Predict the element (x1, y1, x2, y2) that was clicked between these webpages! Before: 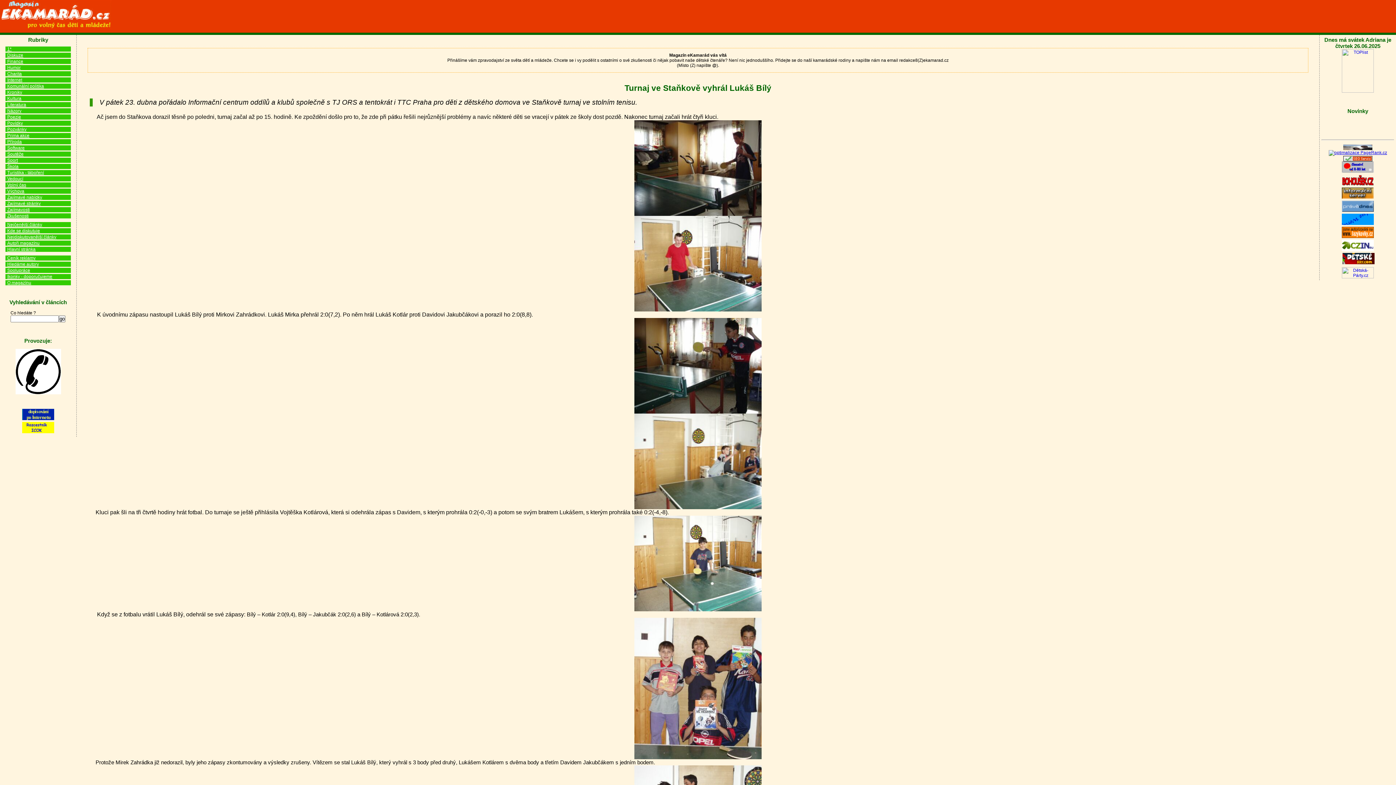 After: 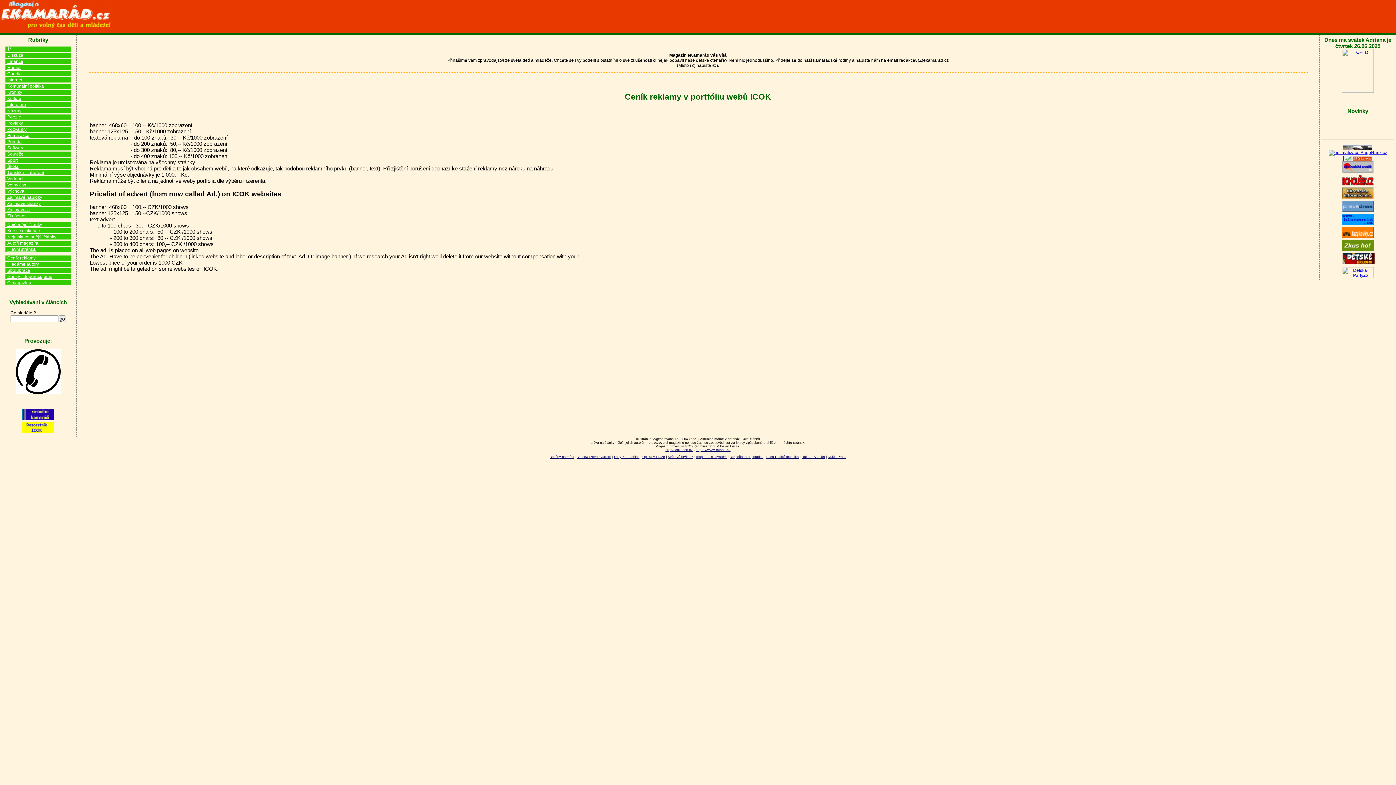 Action: bbox: (7, 255, 35, 260) label: Ceník reklamy